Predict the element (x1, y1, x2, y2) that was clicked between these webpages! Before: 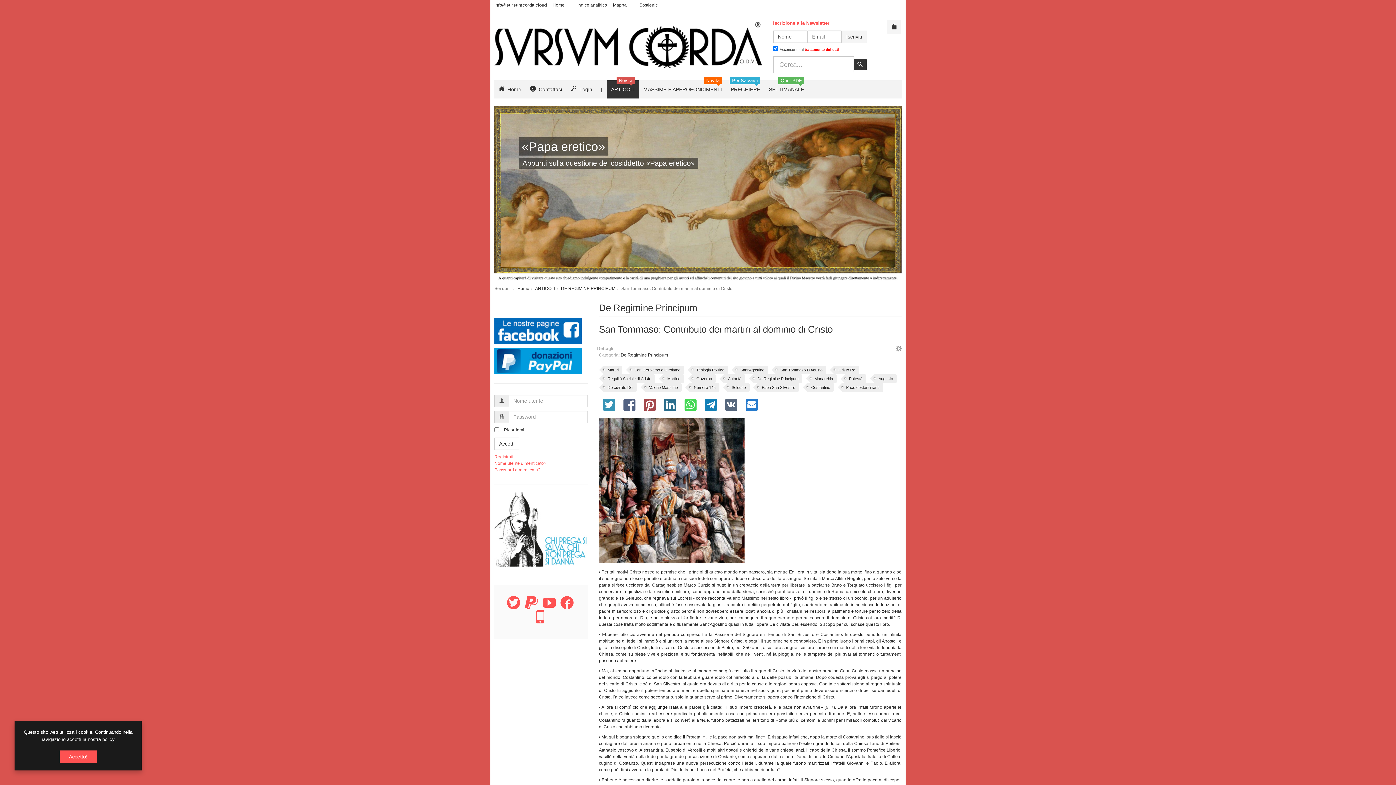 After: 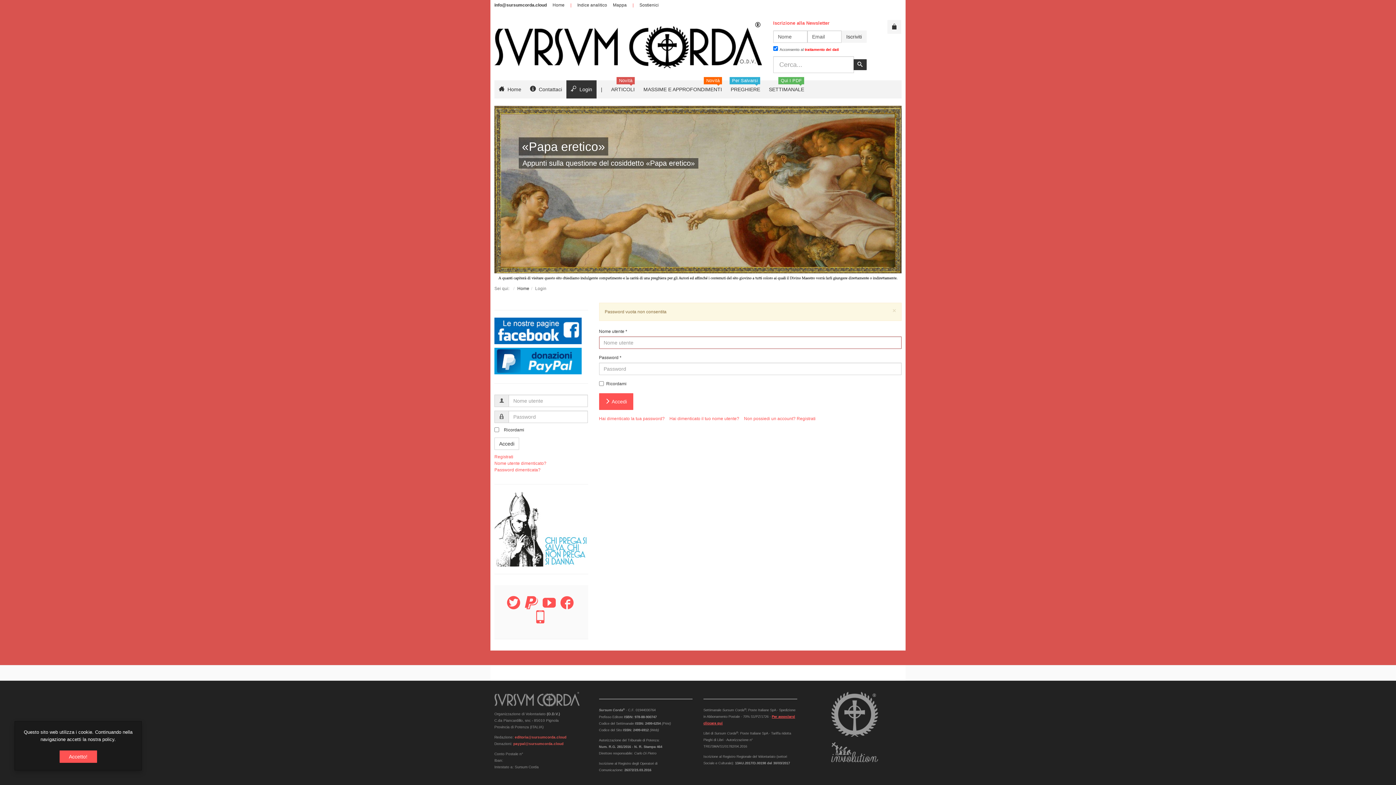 Action: bbox: (494, 437, 519, 450) label: Accedi